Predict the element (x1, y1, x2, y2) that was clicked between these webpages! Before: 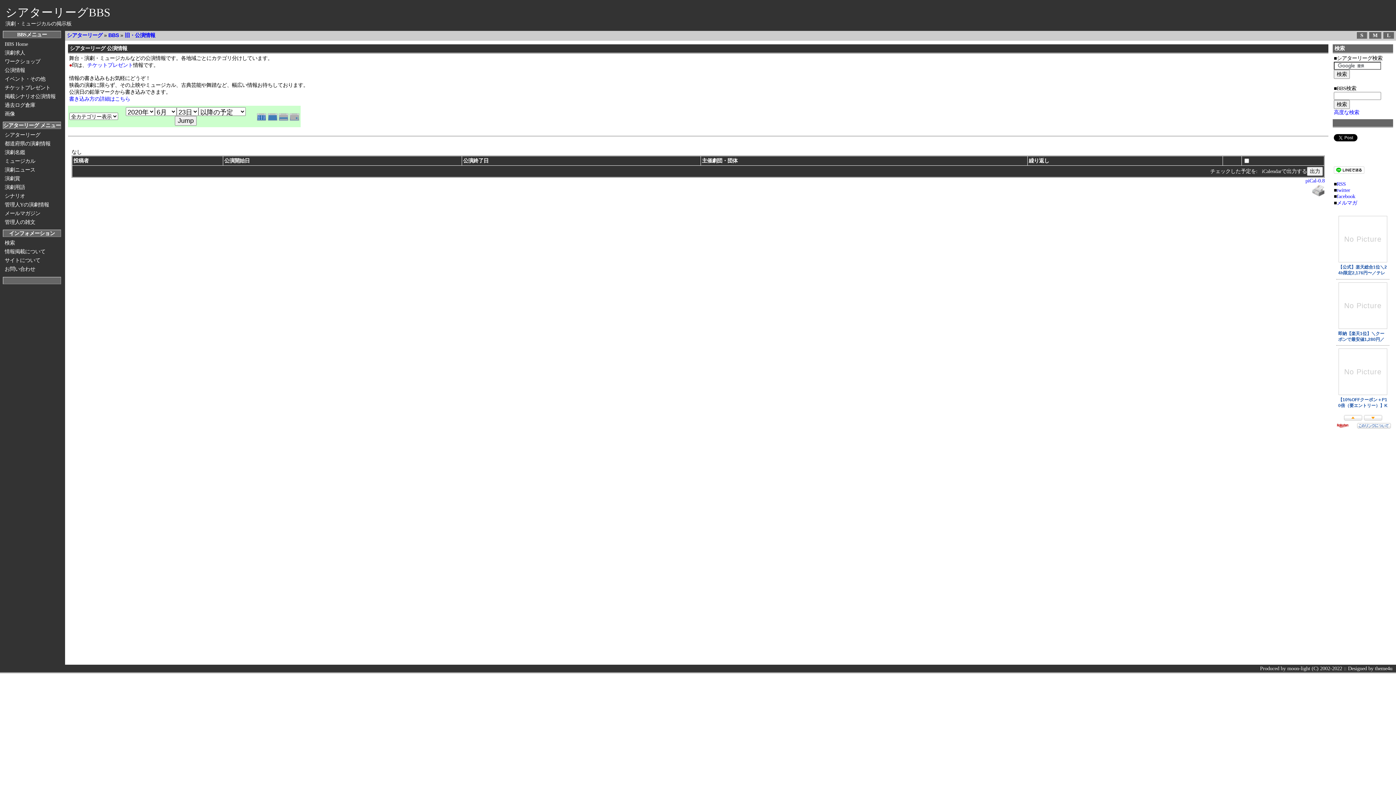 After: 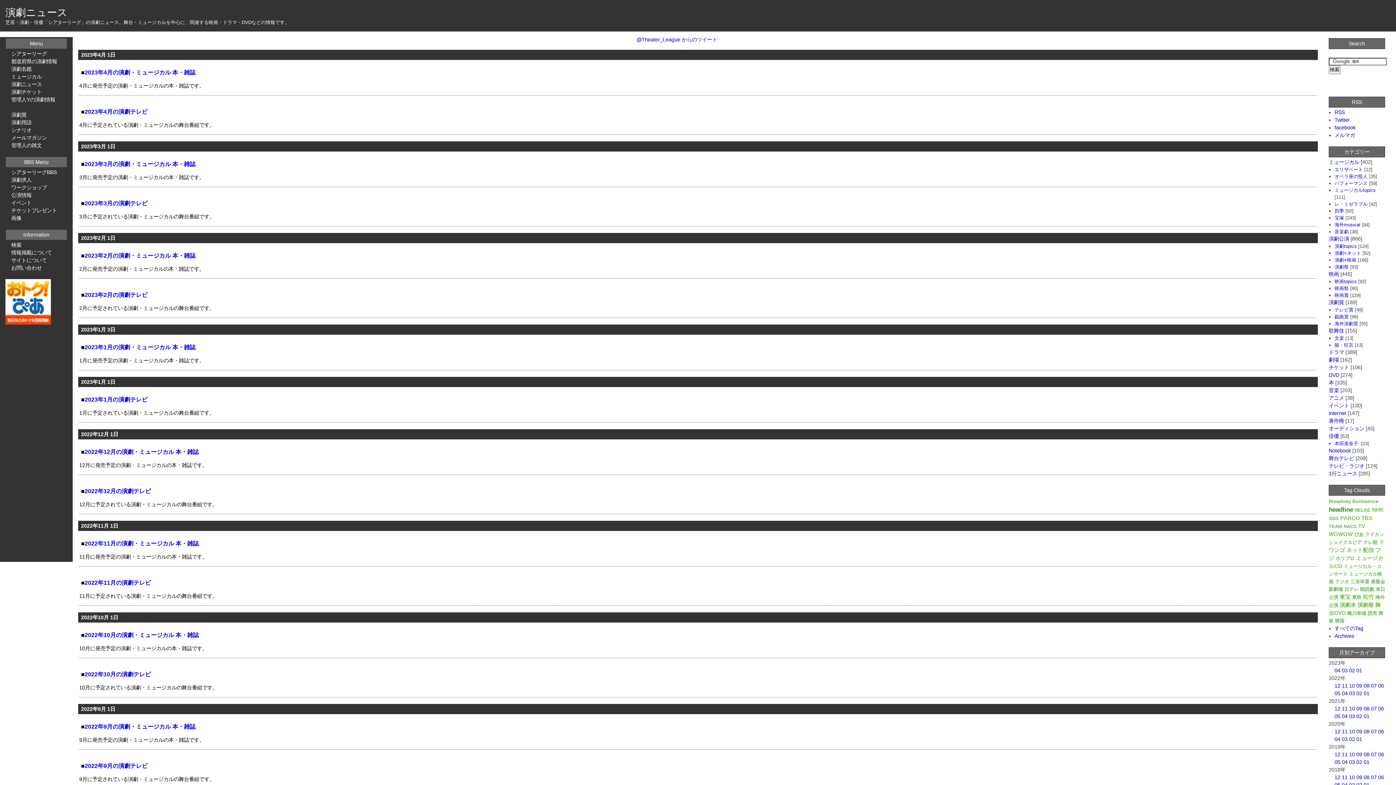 Action: label: 演劇ニュース bbox: (3, 165, 60, 174)